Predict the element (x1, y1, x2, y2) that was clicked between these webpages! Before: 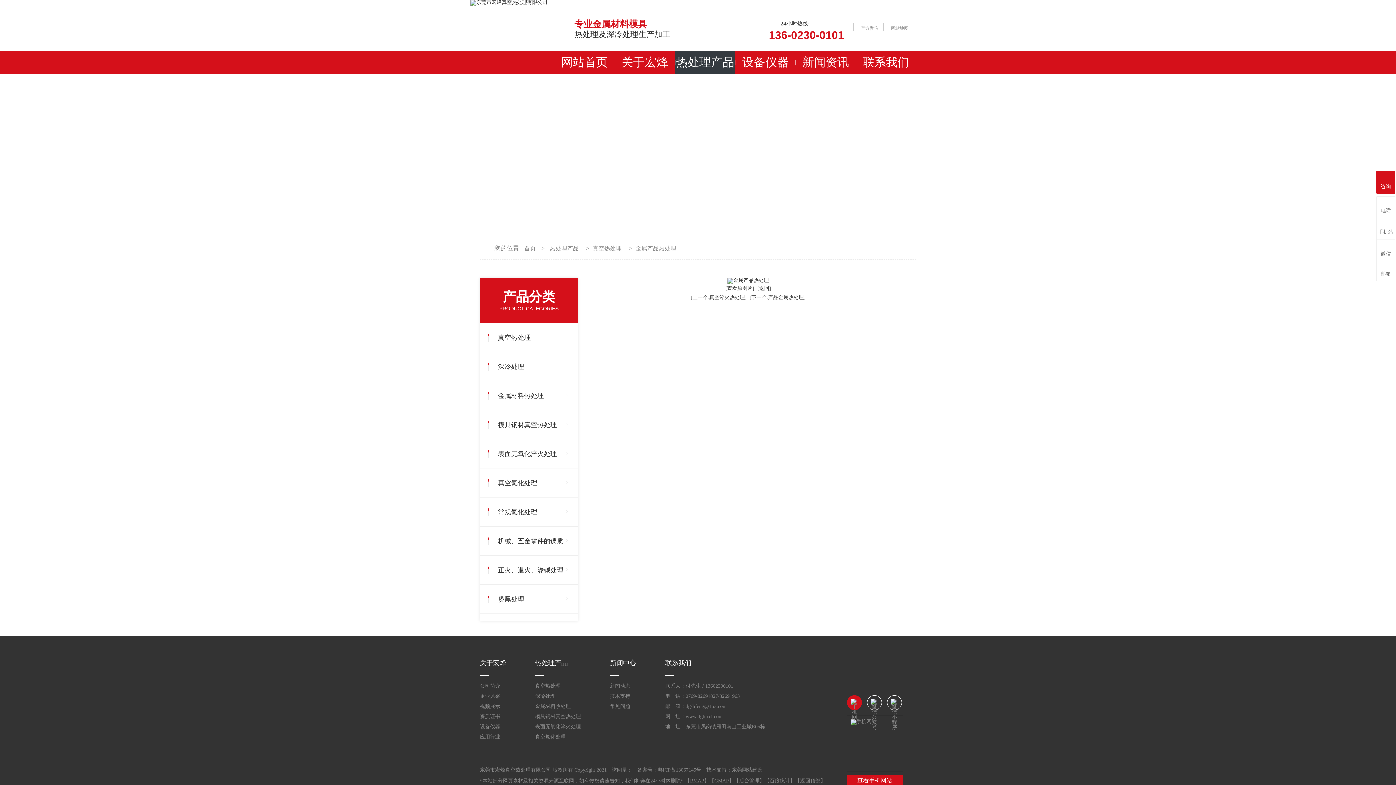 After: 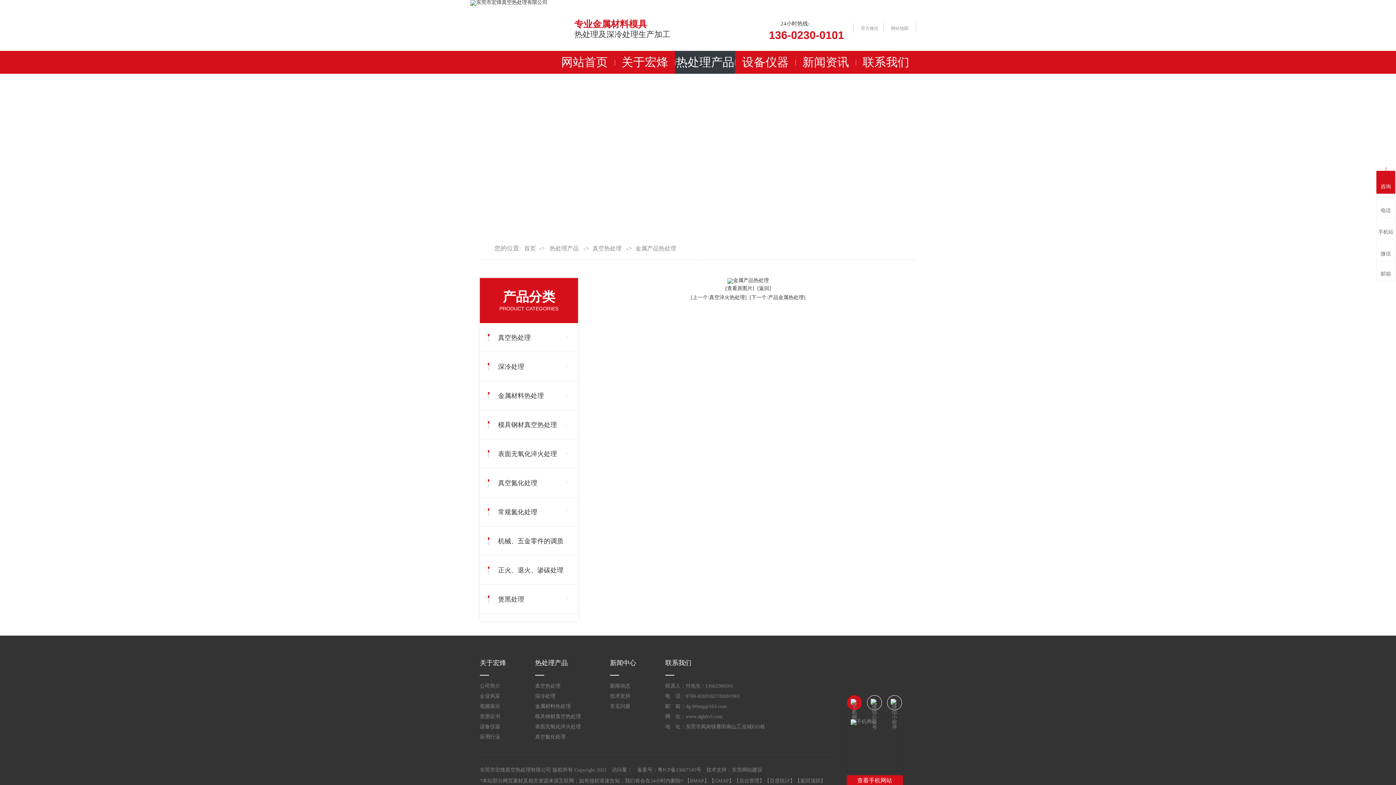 Action: bbox: (1376, 170, 1395, 193) label: 咨询